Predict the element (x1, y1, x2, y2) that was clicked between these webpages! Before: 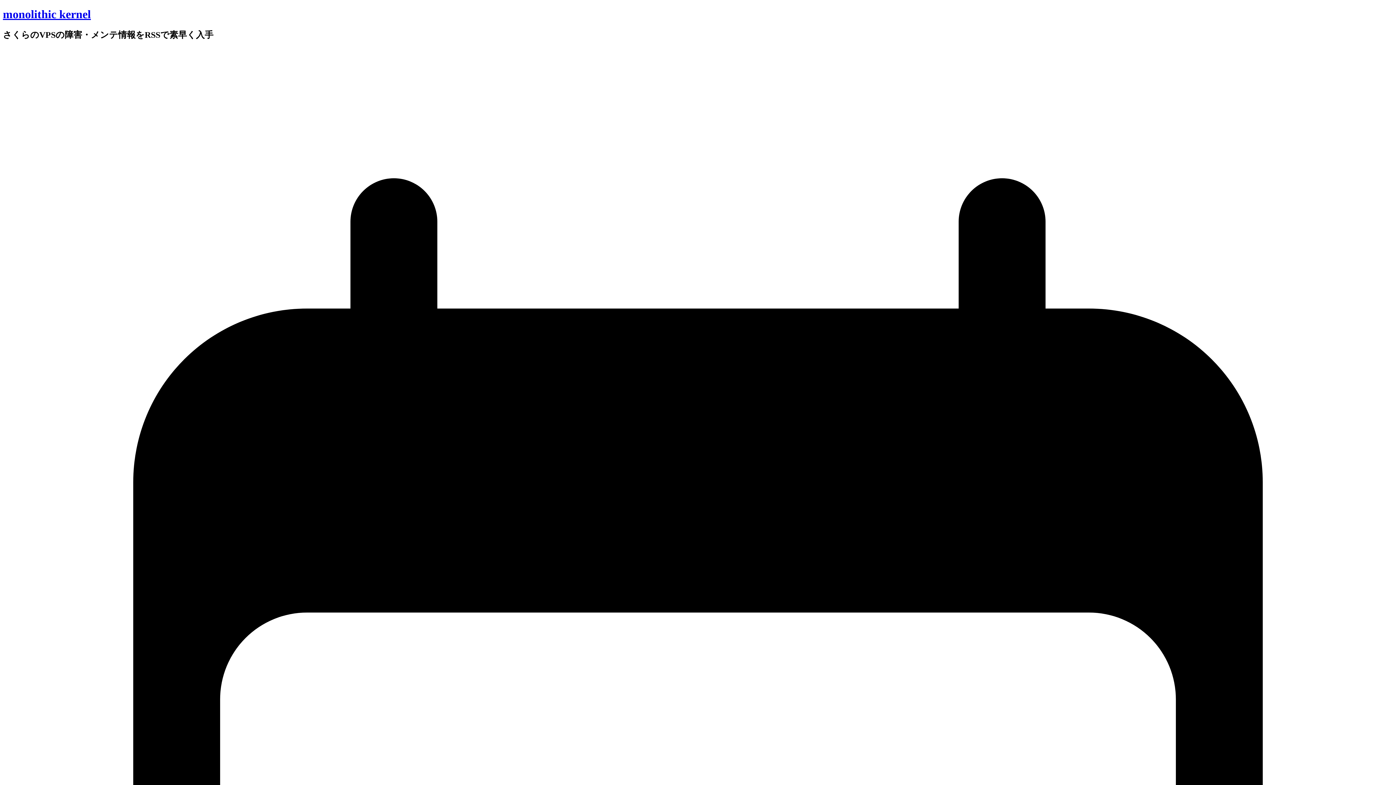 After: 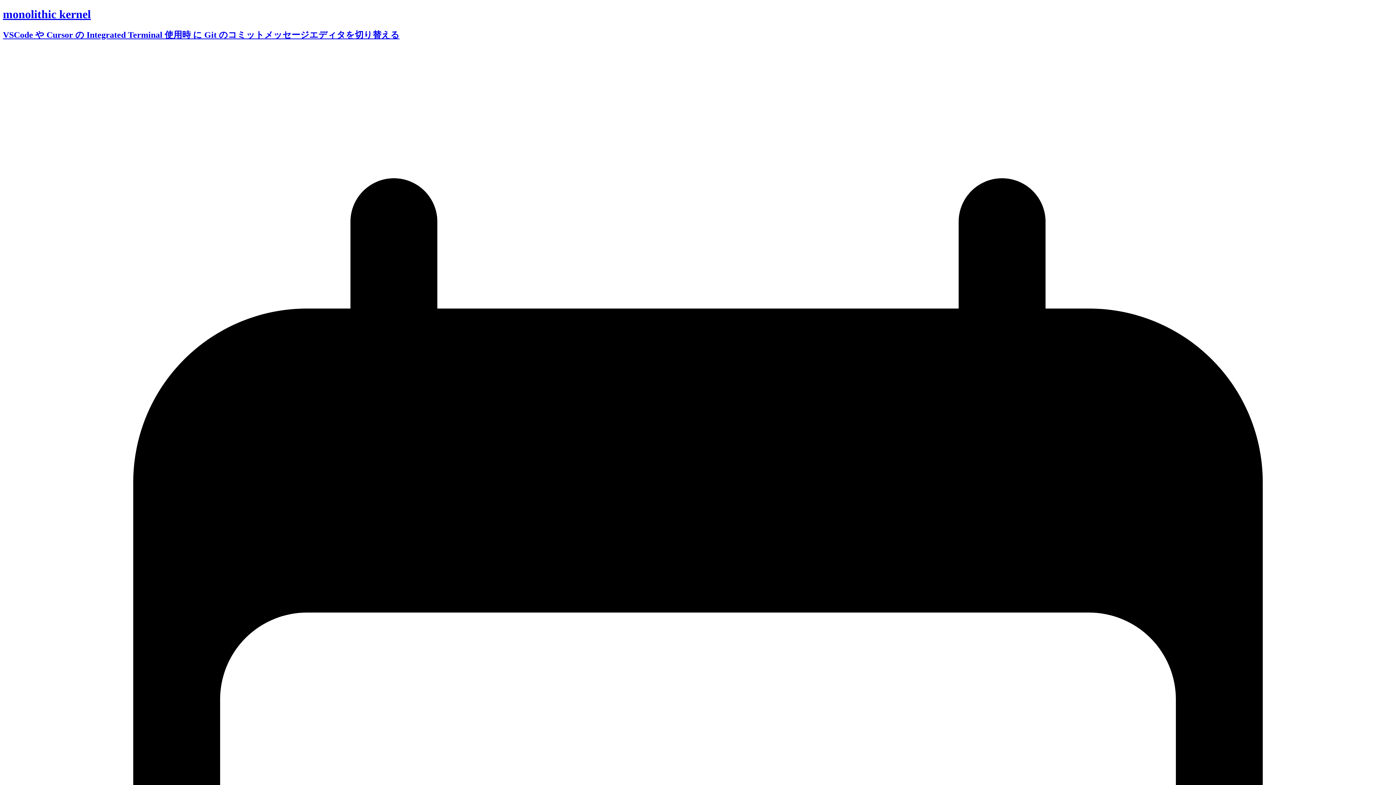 Action: label: monolithic kernel bbox: (2, 7, 90, 20)